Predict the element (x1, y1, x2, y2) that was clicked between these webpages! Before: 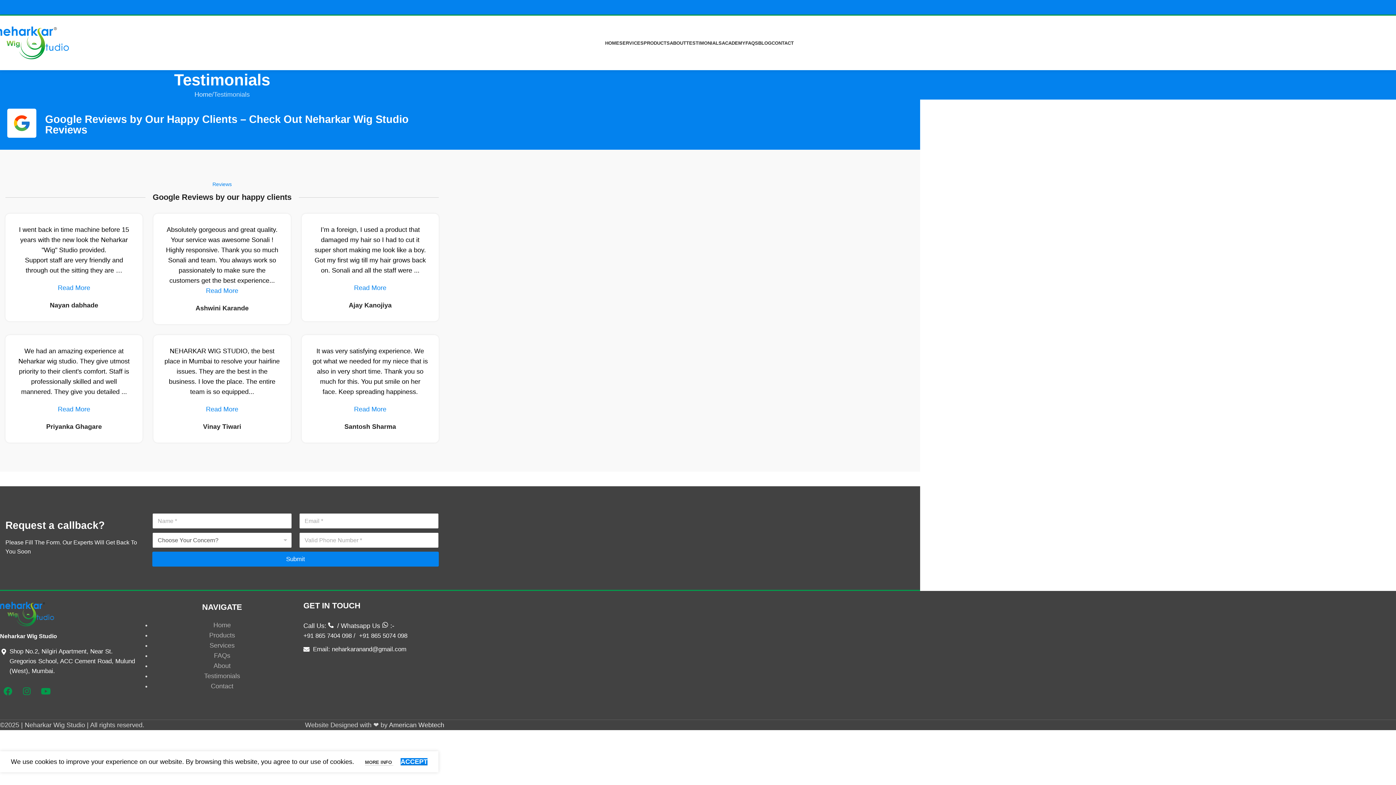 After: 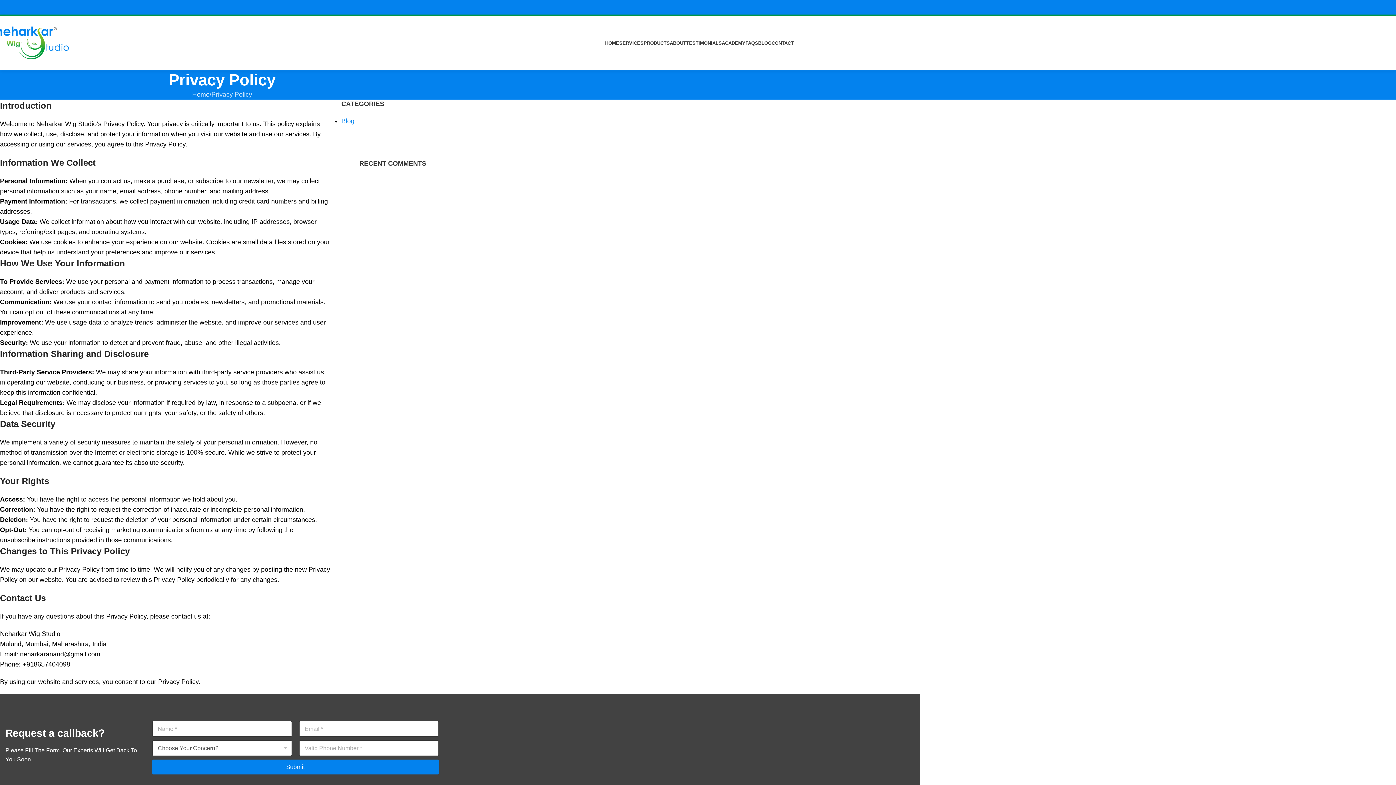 Action: bbox: (365, 760, 393, 766) label: MORE INFO 
MORE INFO